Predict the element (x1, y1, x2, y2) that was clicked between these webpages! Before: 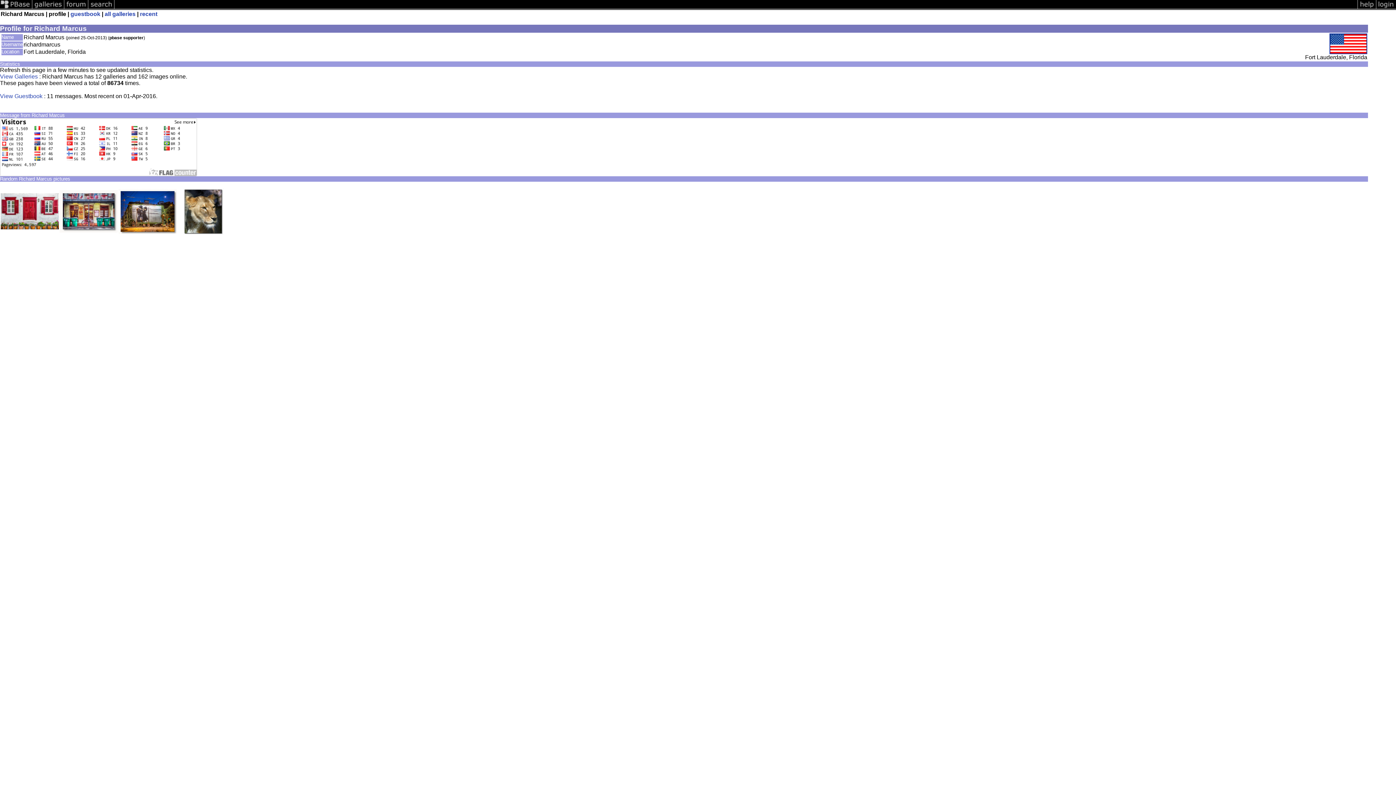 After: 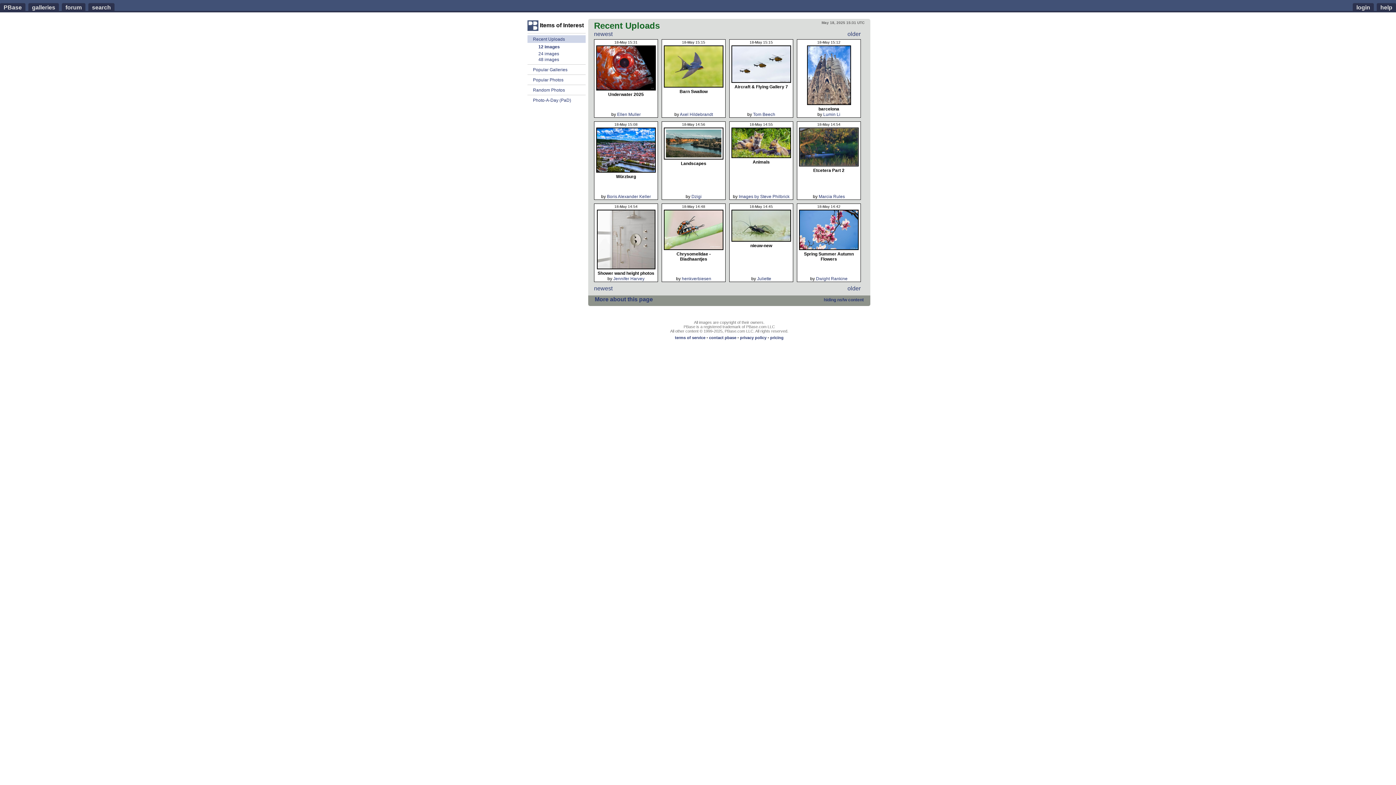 Action: bbox: (32, 5, 64, 11)